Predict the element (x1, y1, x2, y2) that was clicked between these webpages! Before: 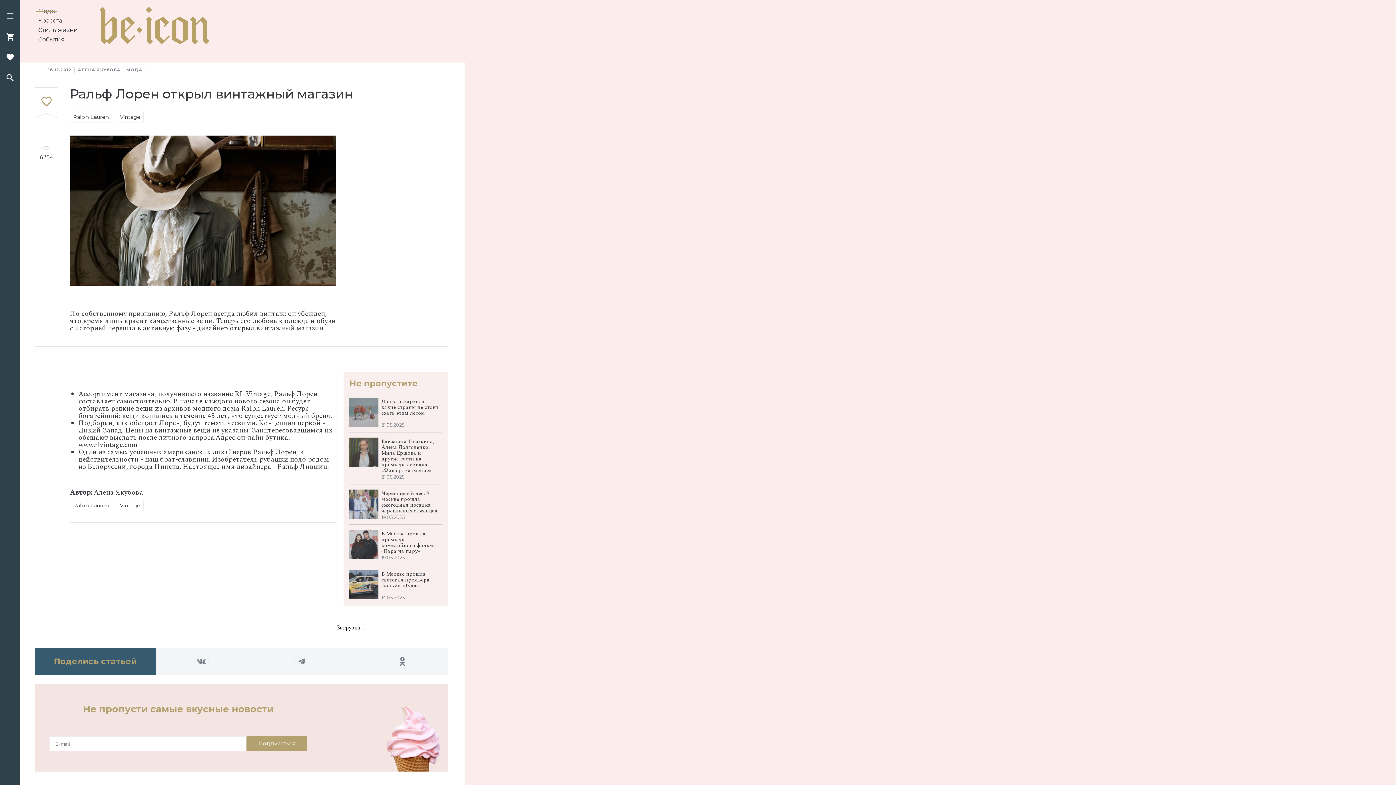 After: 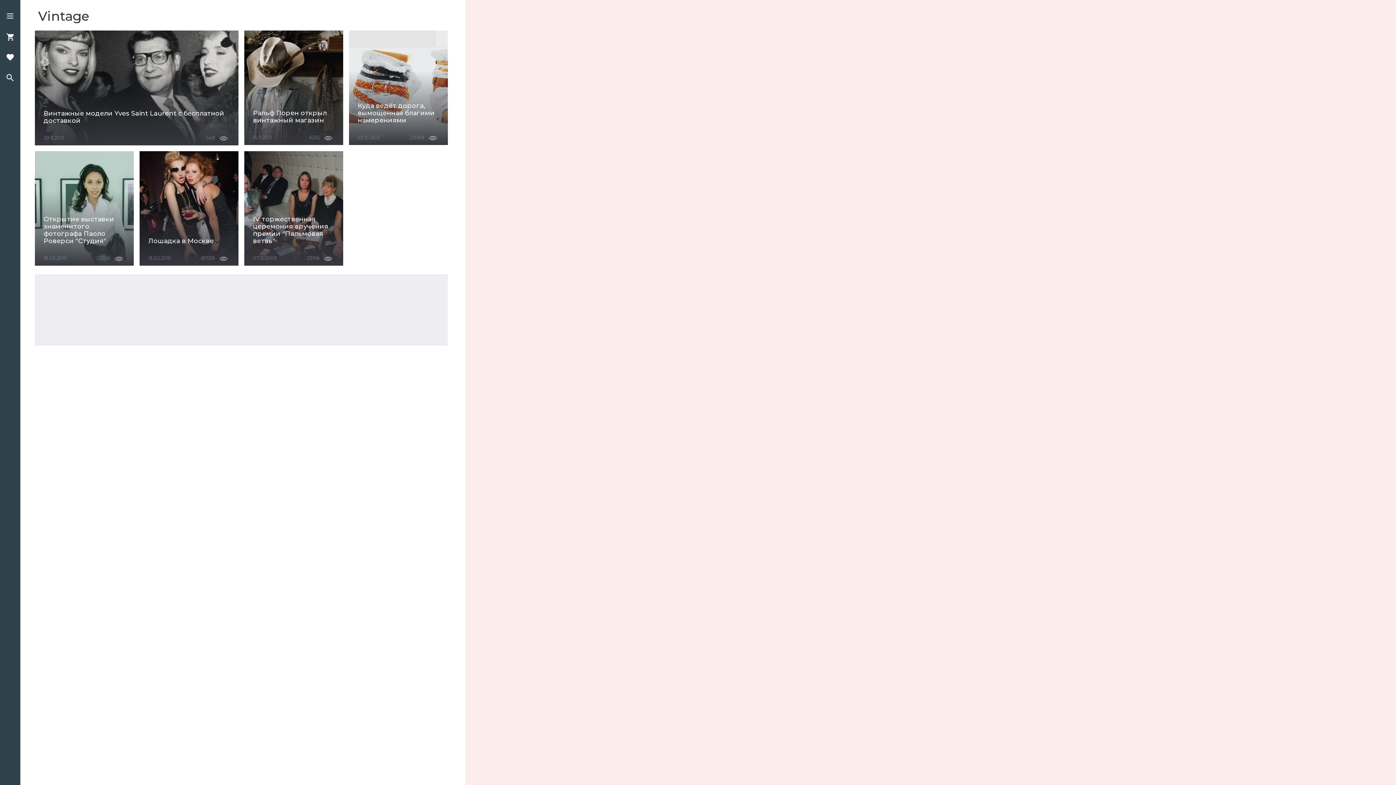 Action: bbox: (116, 500, 143, 511) label: Vintage